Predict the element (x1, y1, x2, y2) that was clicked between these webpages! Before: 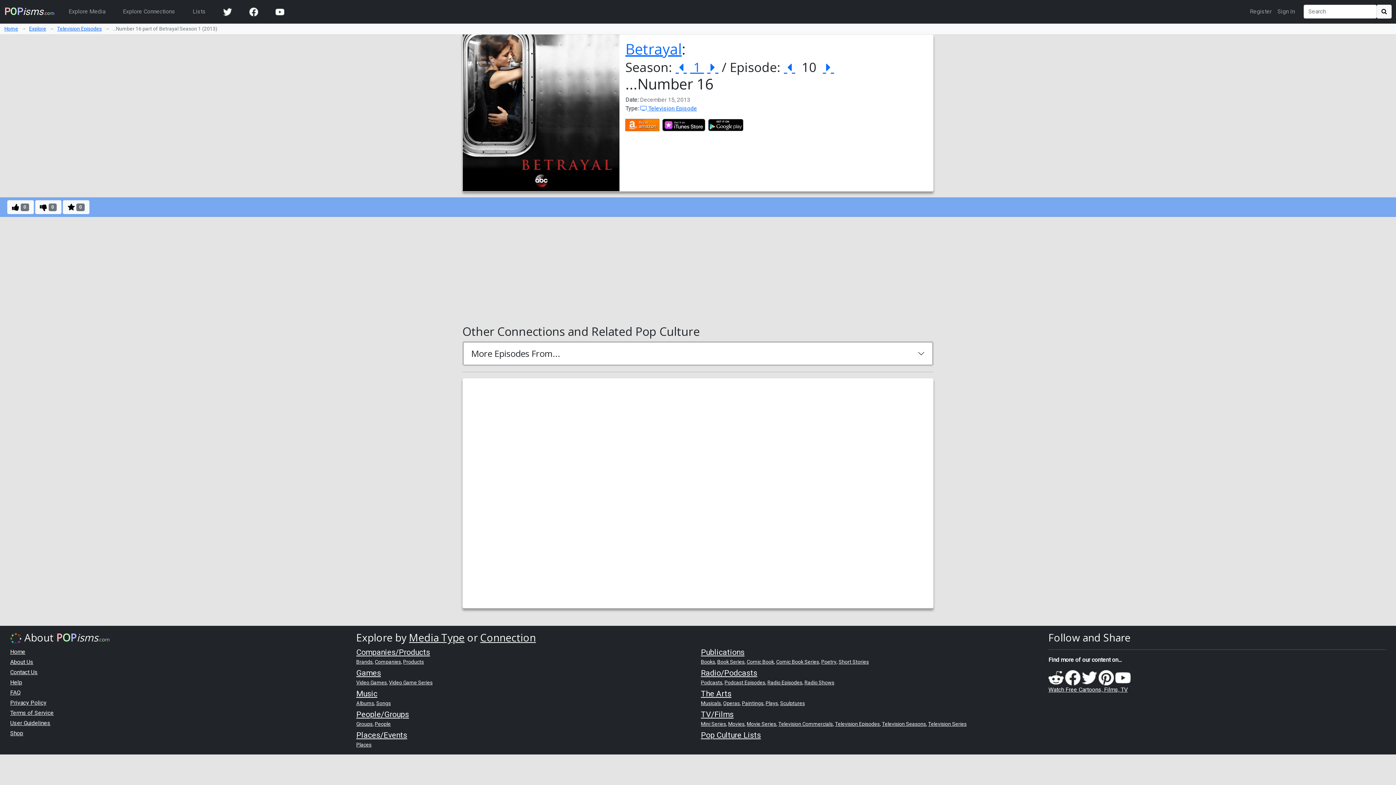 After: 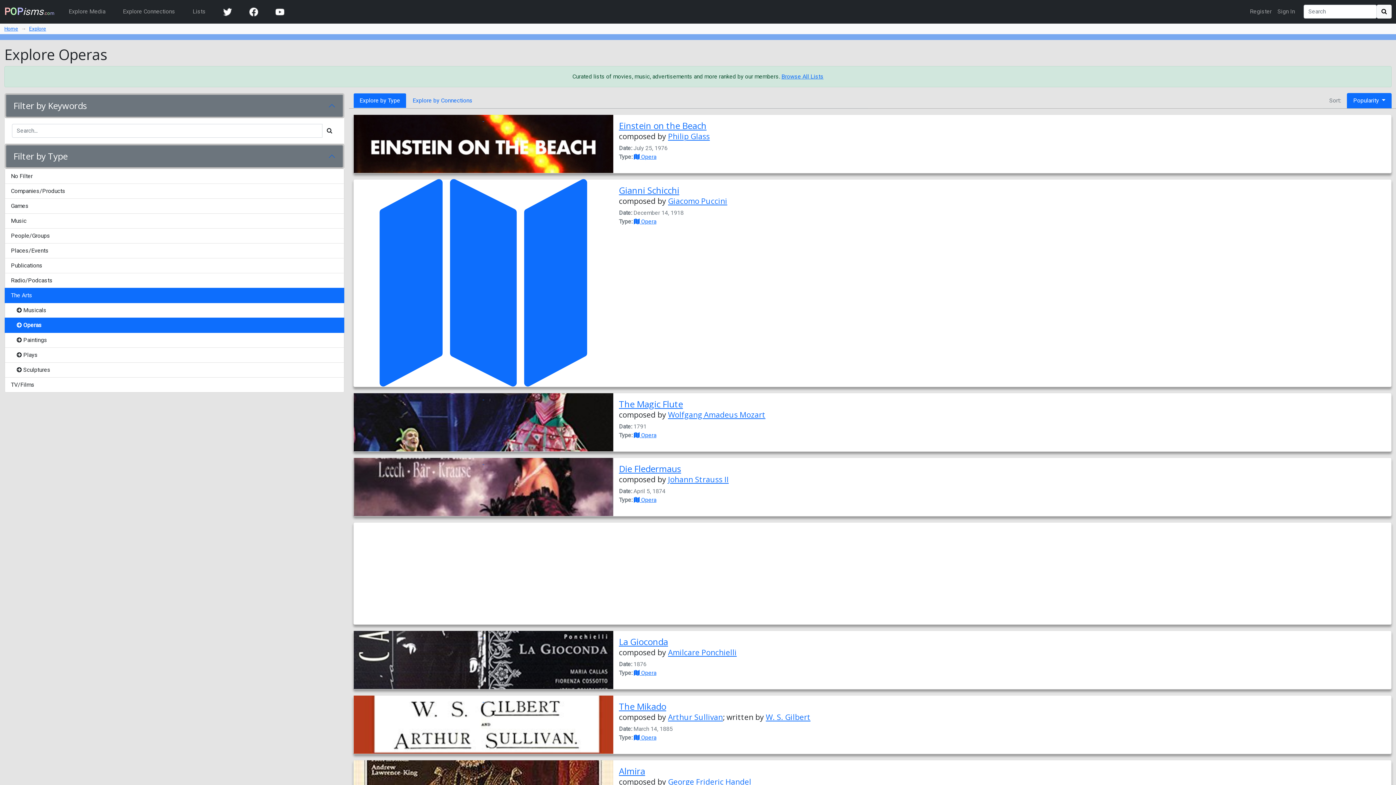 Action: bbox: (723, 700, 740, 706) label: Operas